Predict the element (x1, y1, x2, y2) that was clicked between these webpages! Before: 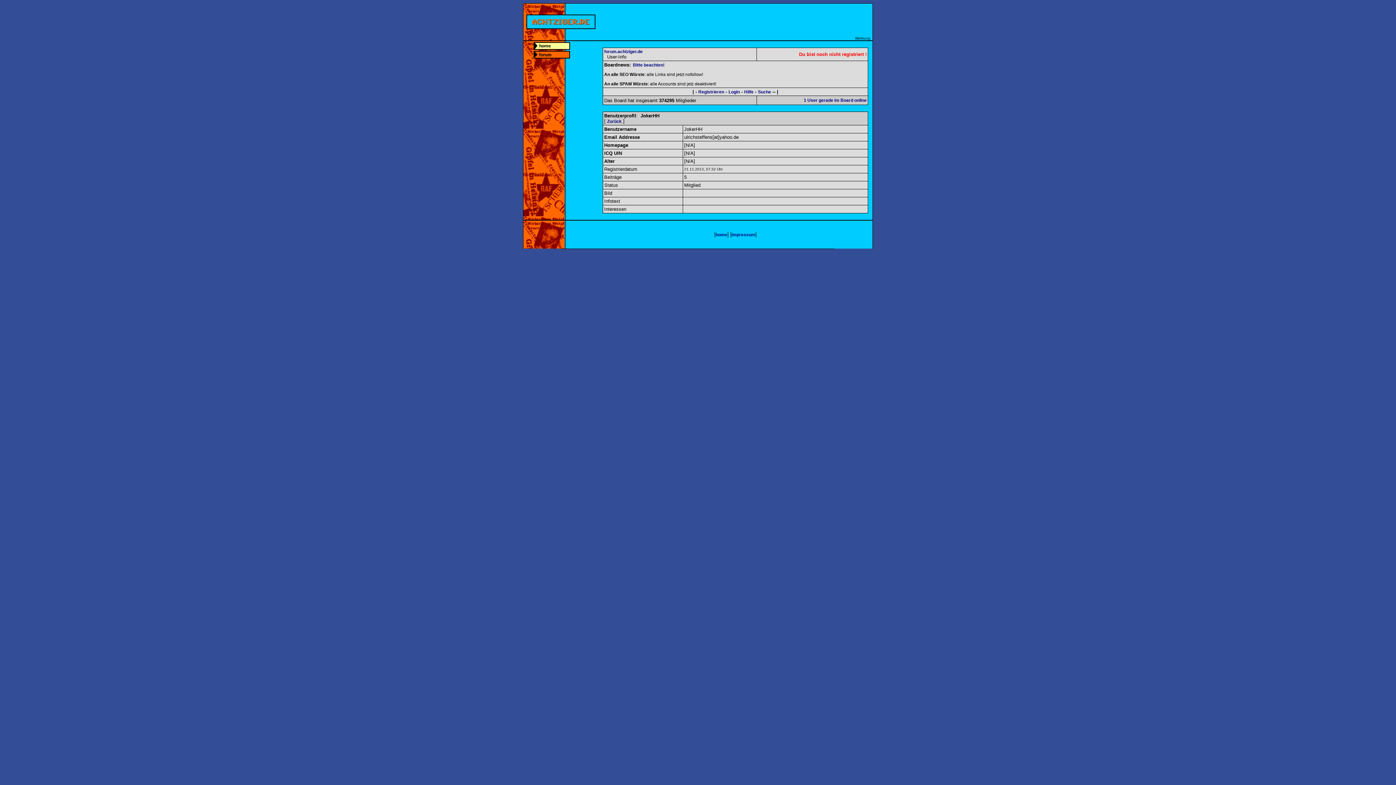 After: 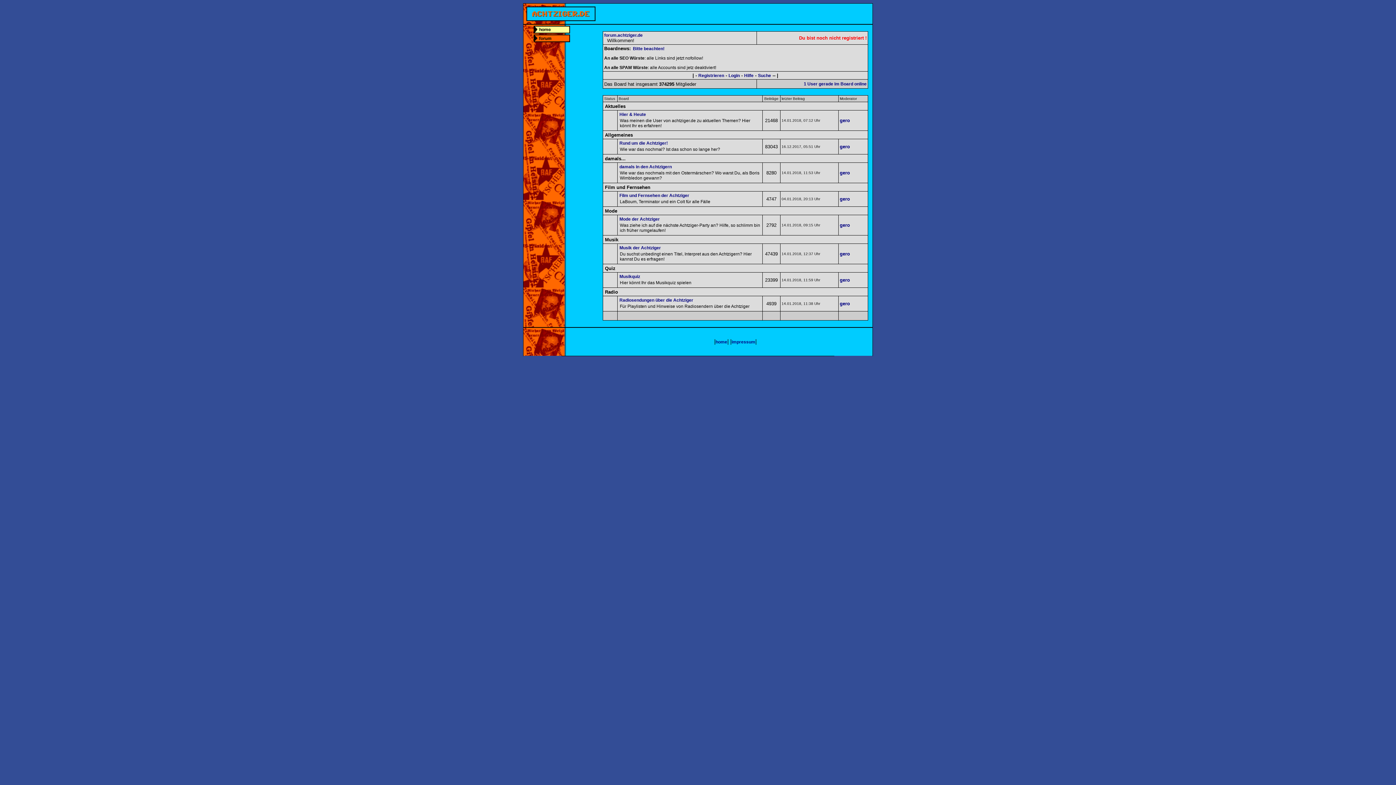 Action: bbox: (533, 54, 570, 59)